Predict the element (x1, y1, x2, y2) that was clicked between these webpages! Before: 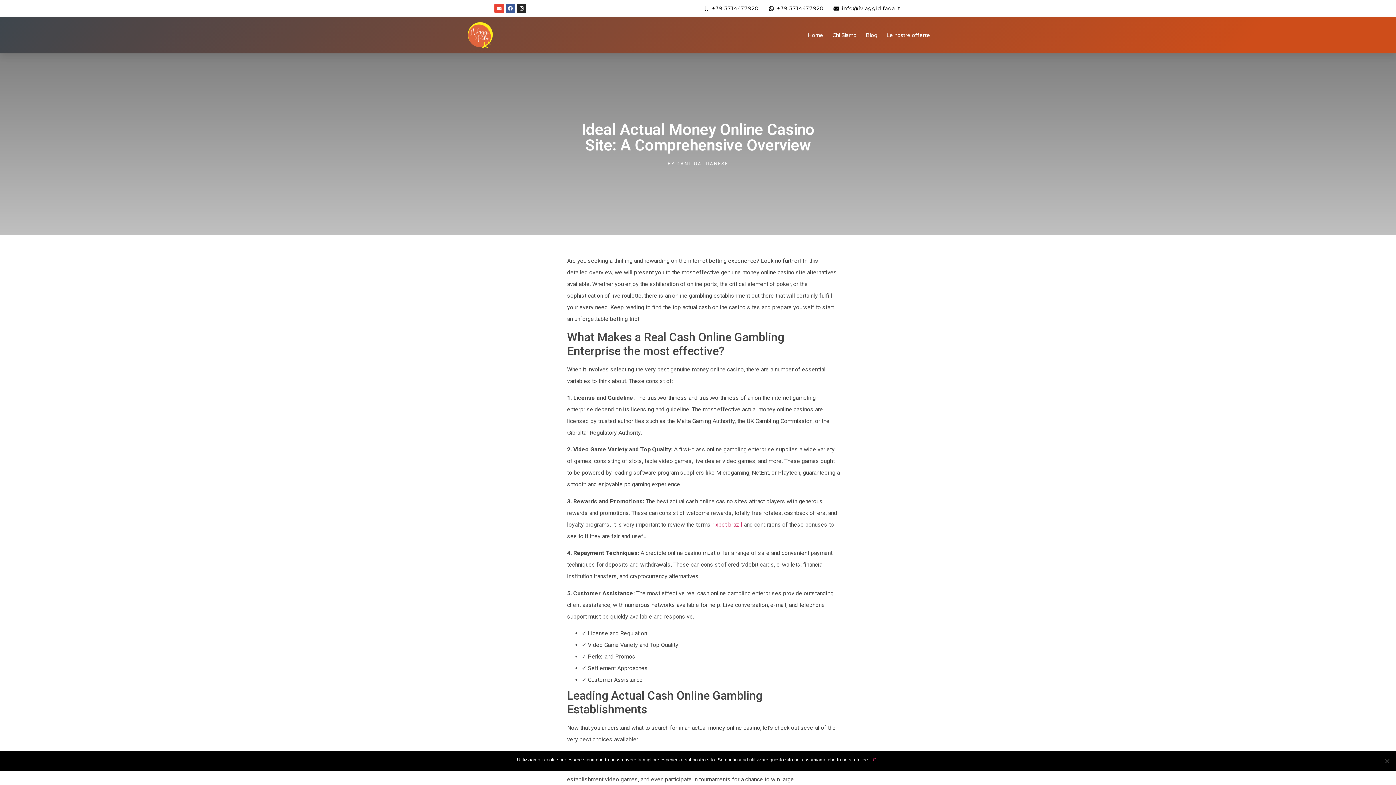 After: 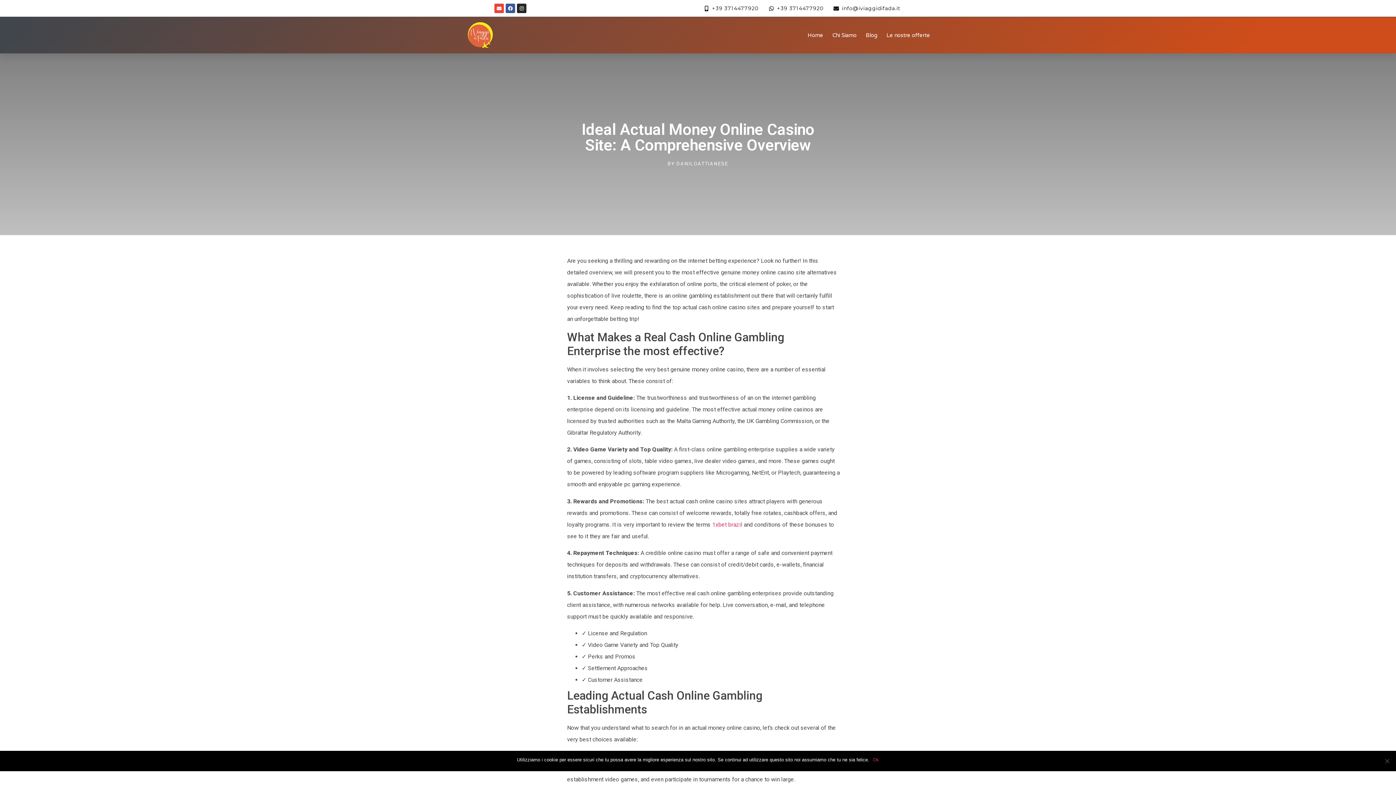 Action: bbox: (833, 4, 900, 12) label: info@iviaggidifada.it